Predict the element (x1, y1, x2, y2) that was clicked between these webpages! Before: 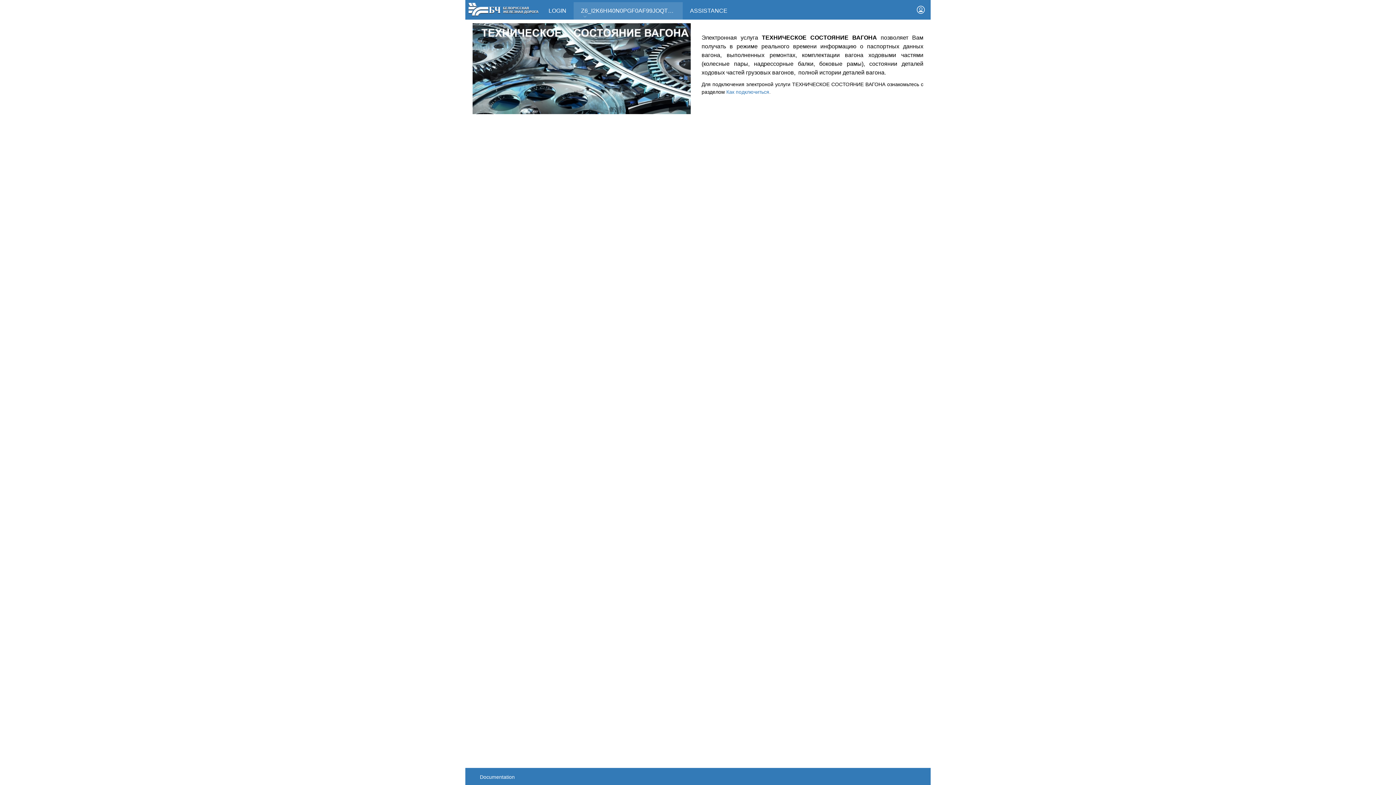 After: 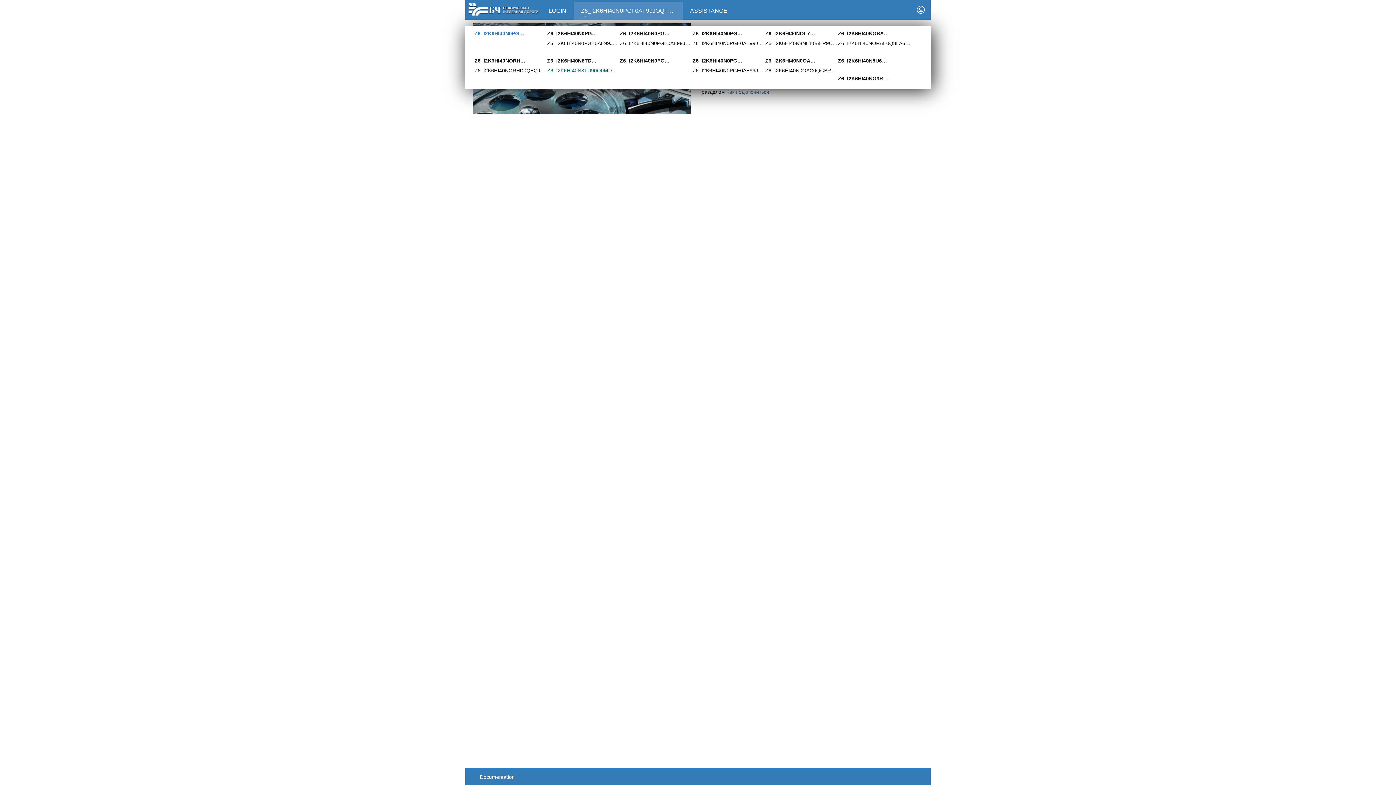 Action: bbox: (573, 2, 682, 25) label: Z6_I2K6HI40N0PGF0AF99JOQT10T3 